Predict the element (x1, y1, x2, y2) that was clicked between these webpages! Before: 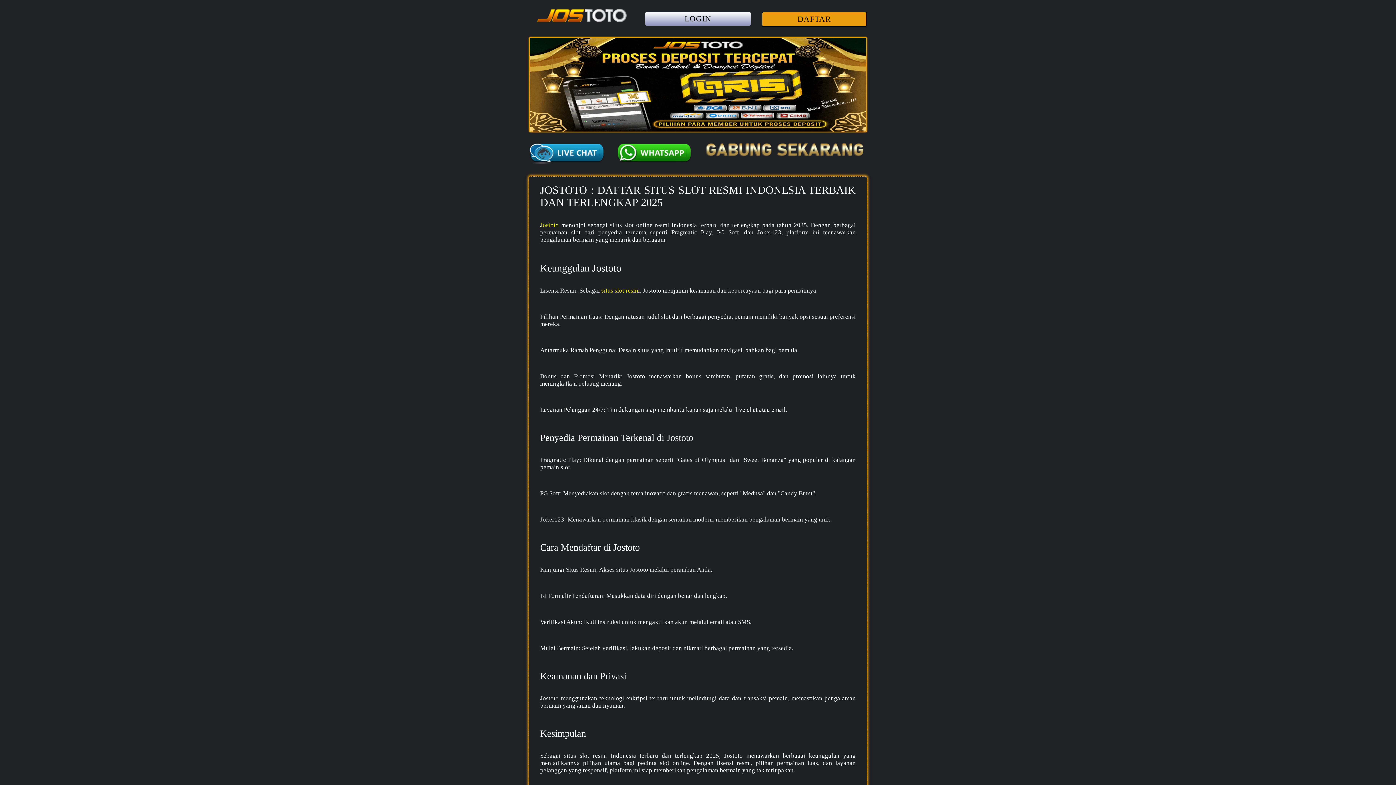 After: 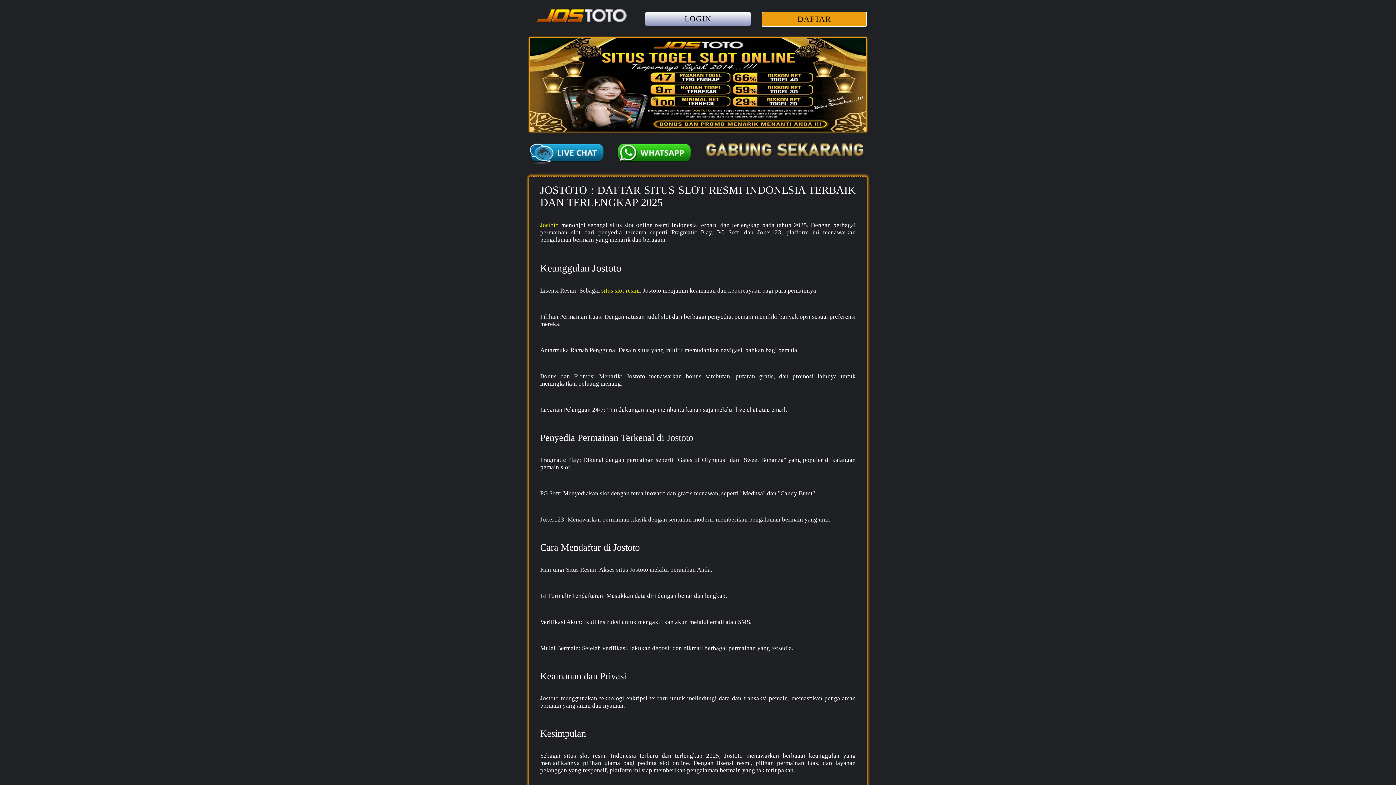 Action: bbox: (616, 141, 692, 163)